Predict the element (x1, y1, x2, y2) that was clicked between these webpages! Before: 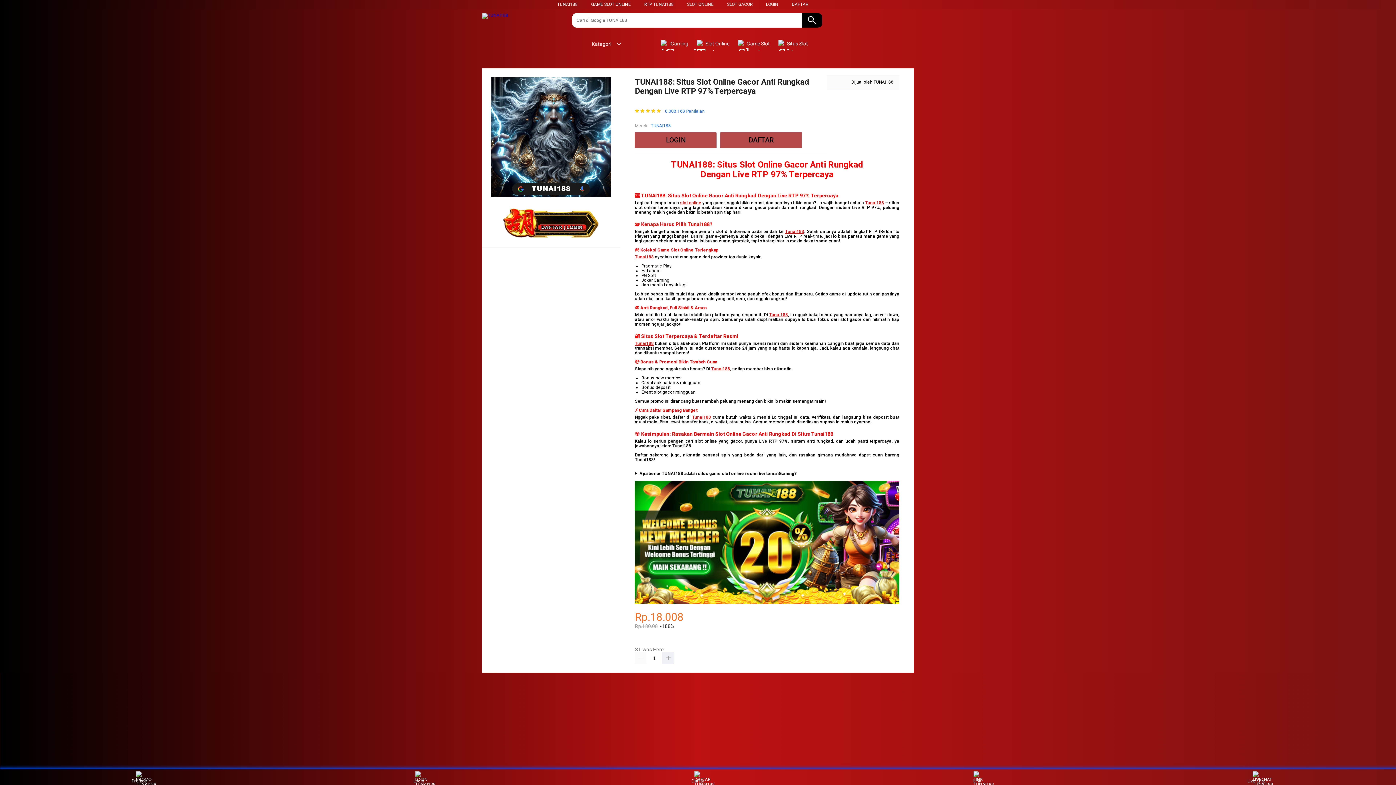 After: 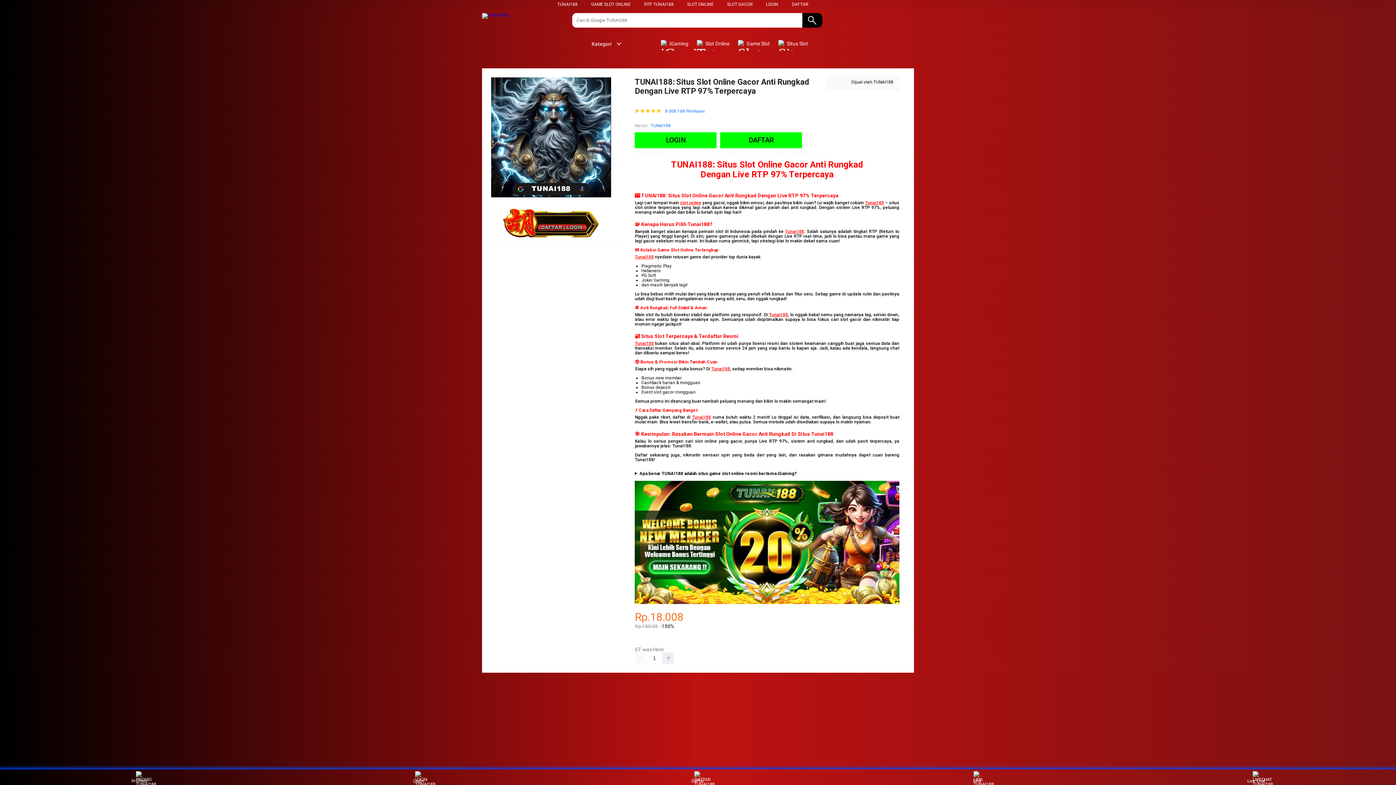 Action: label: Tunai188 bbox: (692, 414, 711, 419)